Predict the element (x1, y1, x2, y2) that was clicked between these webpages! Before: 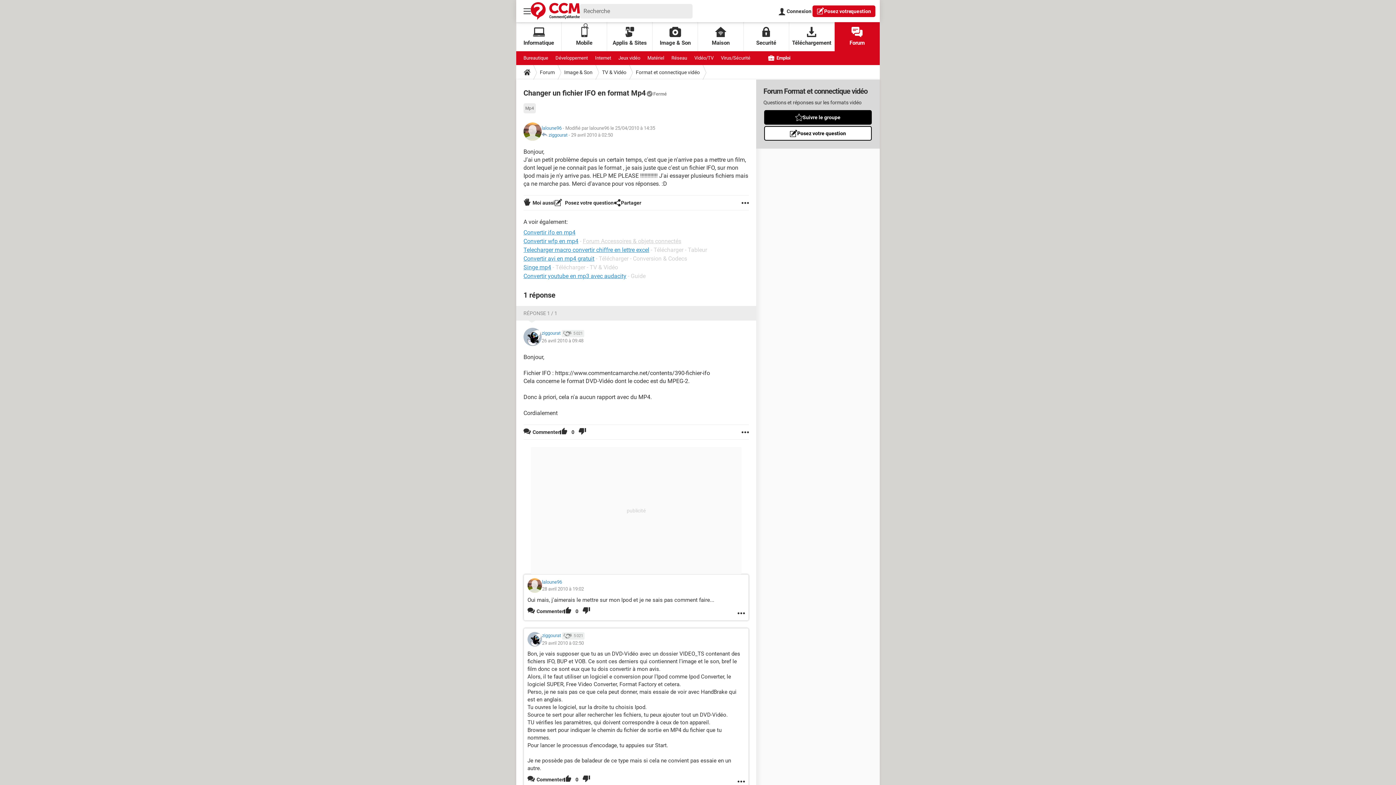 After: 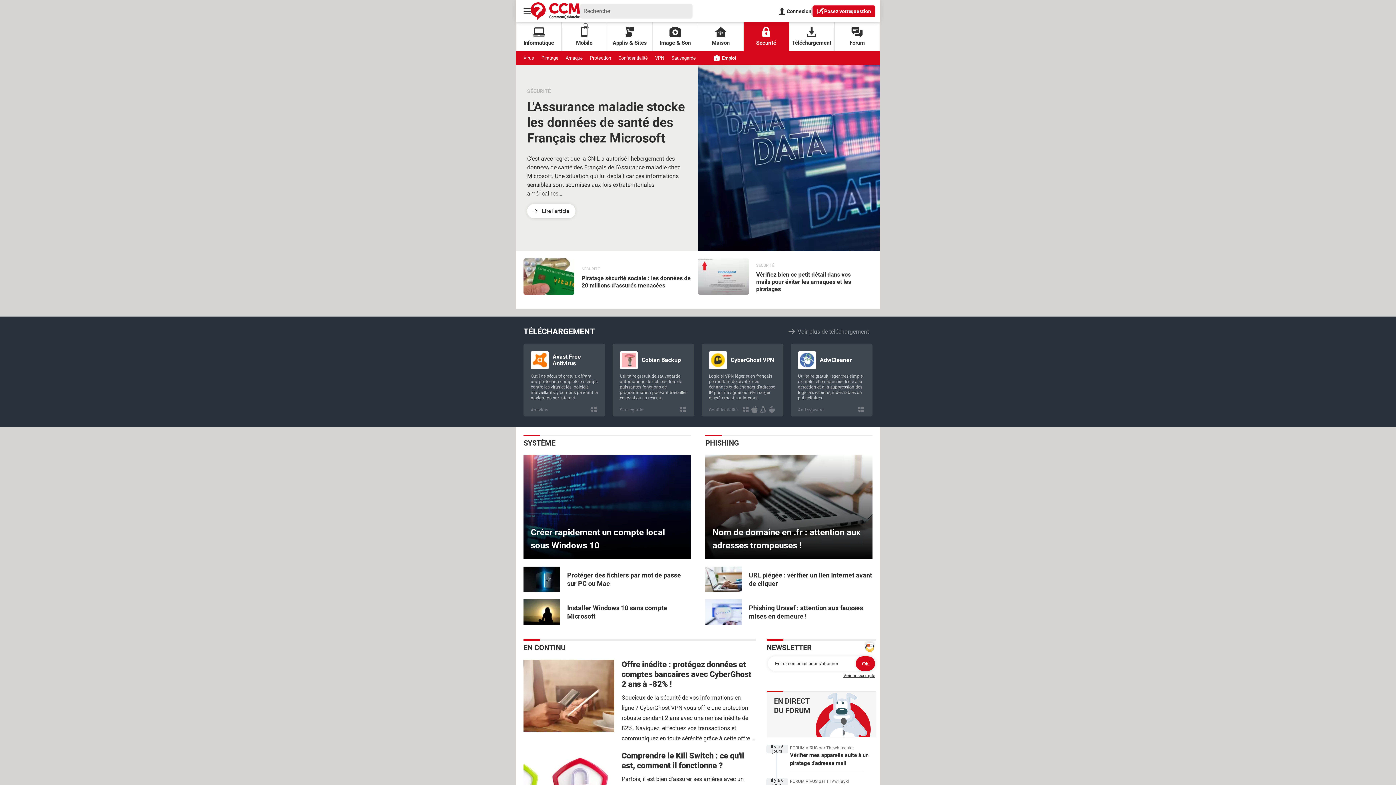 Action: bbox: (743, 22, 789, 51) label: Securité